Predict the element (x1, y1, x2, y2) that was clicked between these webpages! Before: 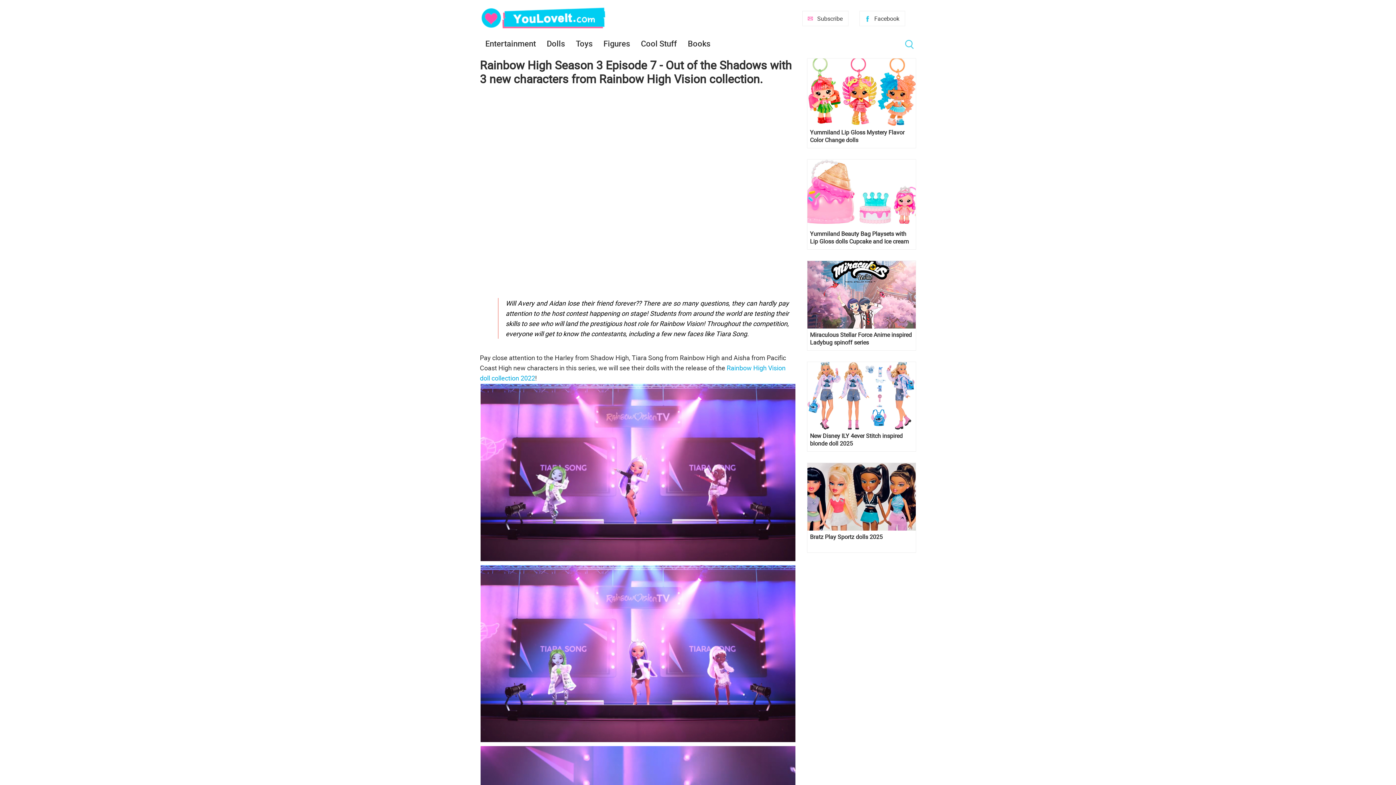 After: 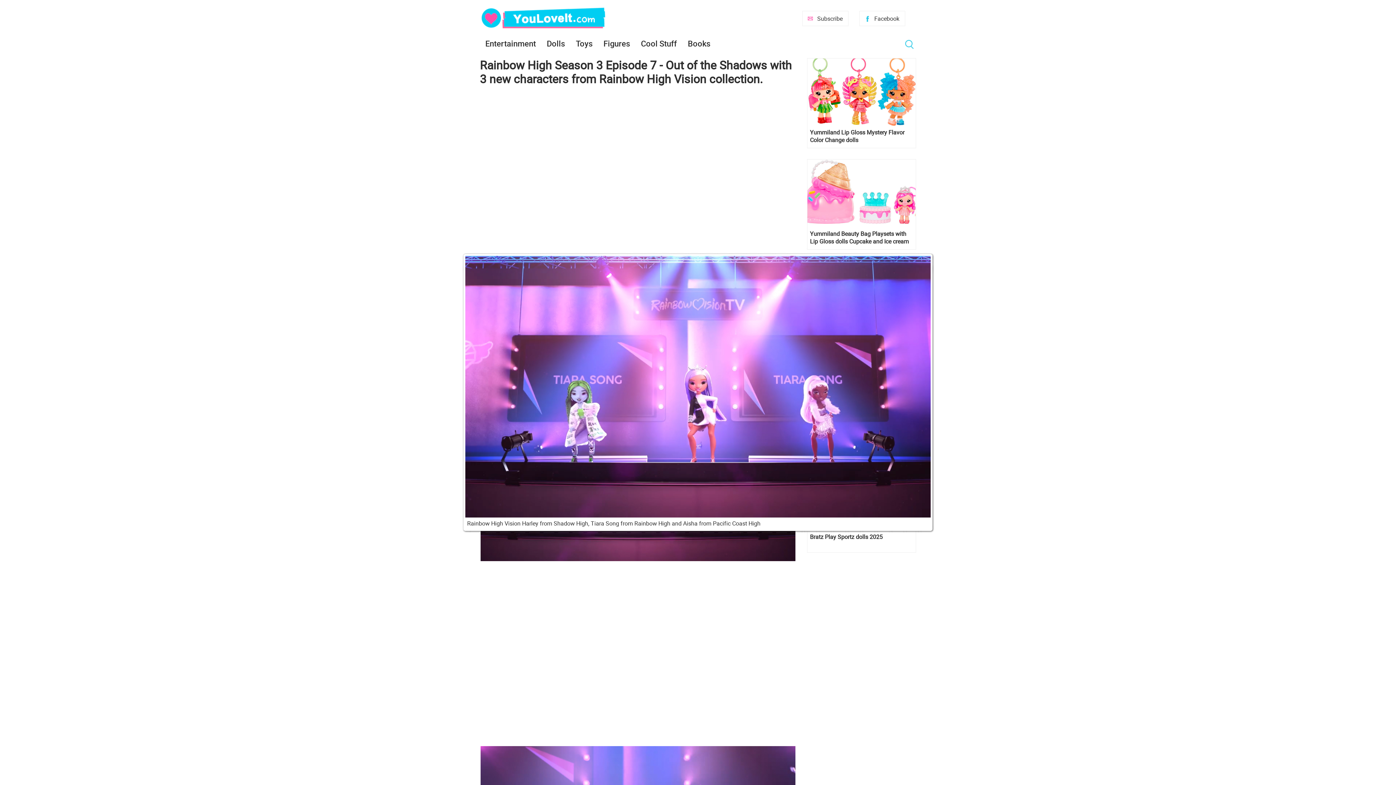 Action: bbox: (480, 736, 796, 745)